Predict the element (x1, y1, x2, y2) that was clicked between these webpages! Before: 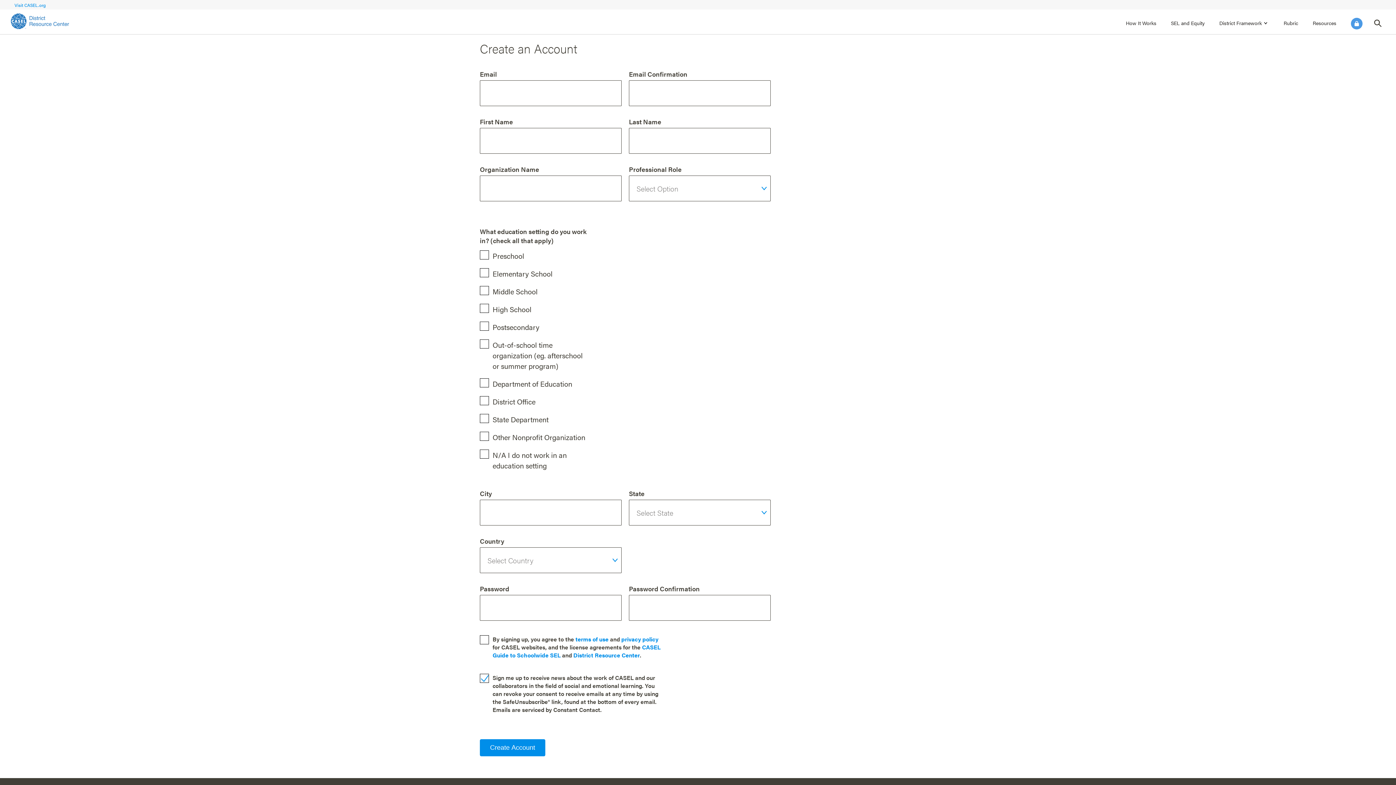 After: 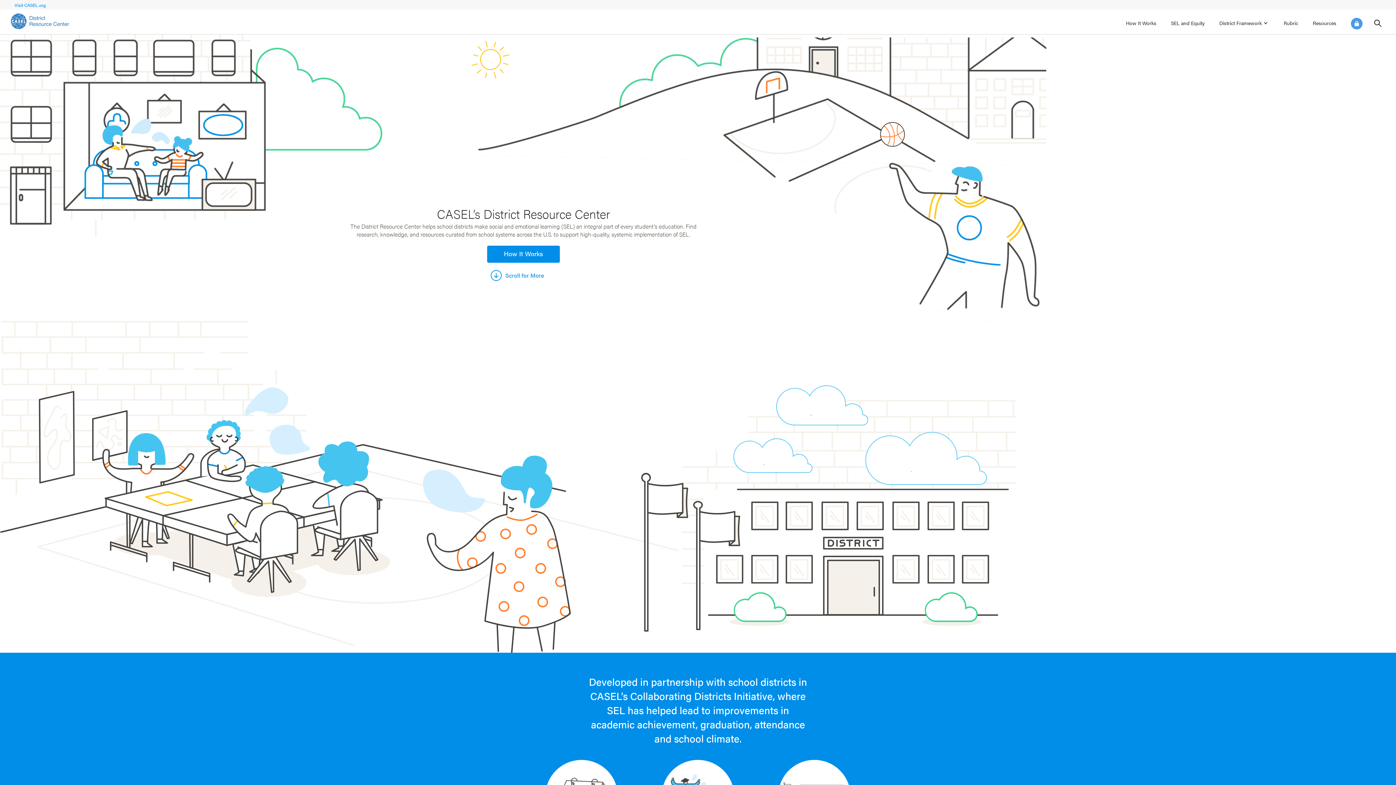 Action: bbox: (10, 13, 69, 29)